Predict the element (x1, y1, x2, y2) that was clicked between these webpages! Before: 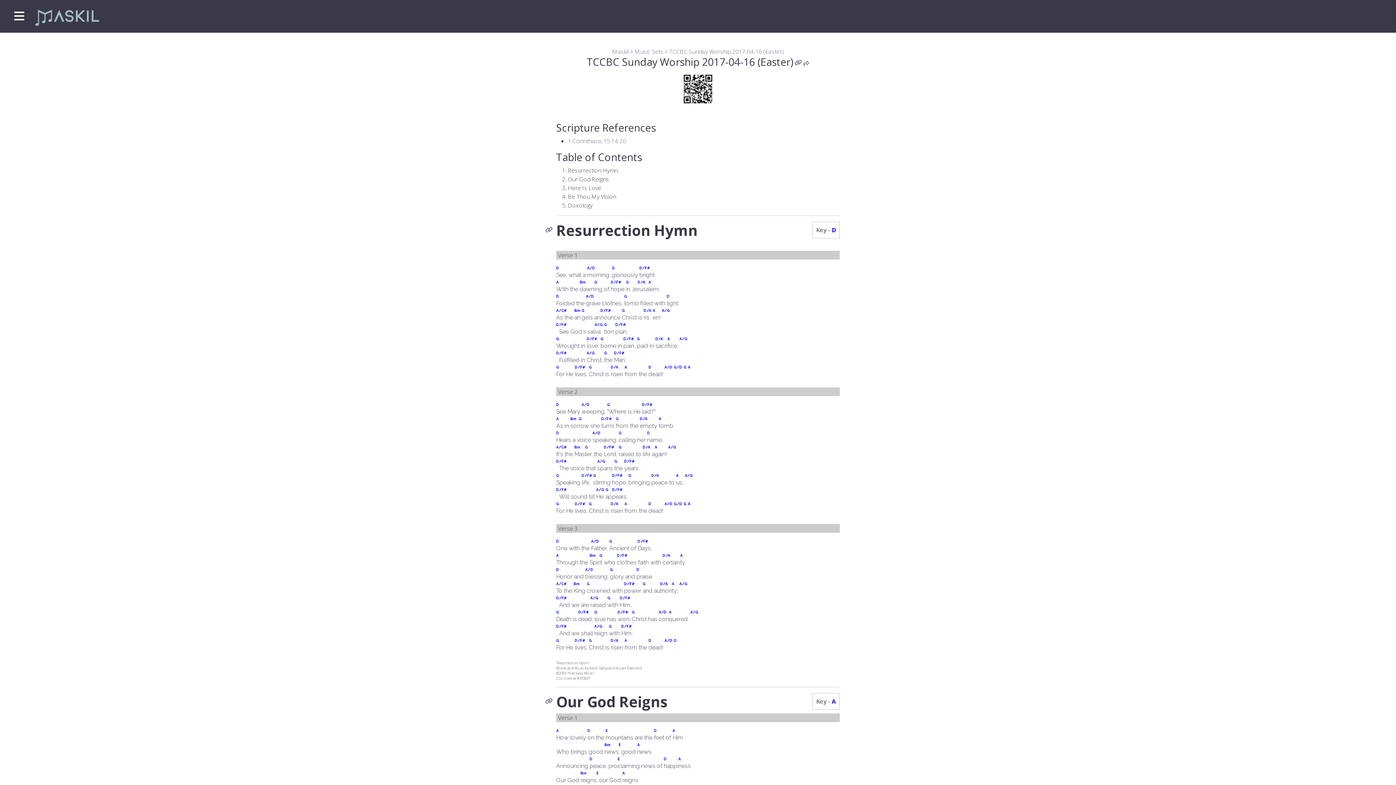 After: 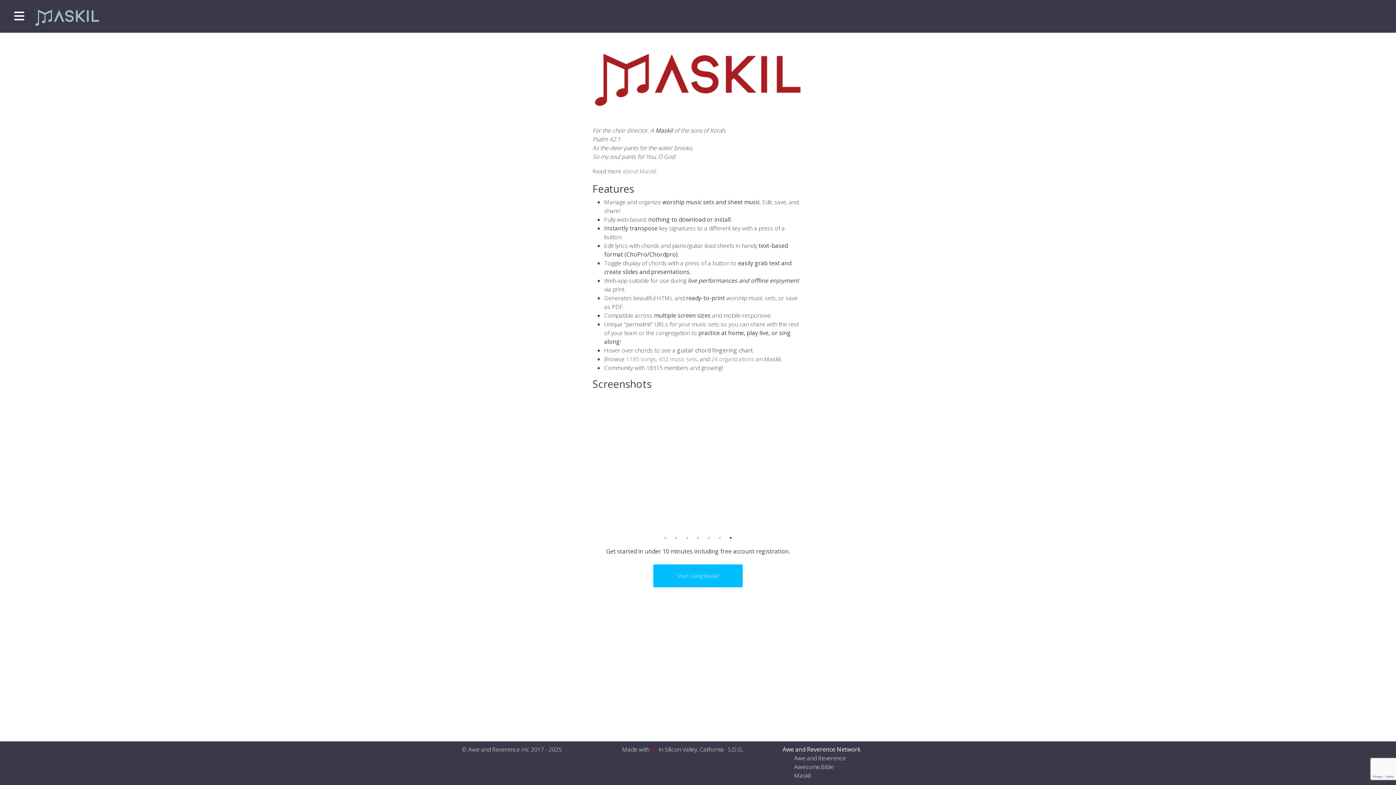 Action: bbox: (33, 2, 101, 28)